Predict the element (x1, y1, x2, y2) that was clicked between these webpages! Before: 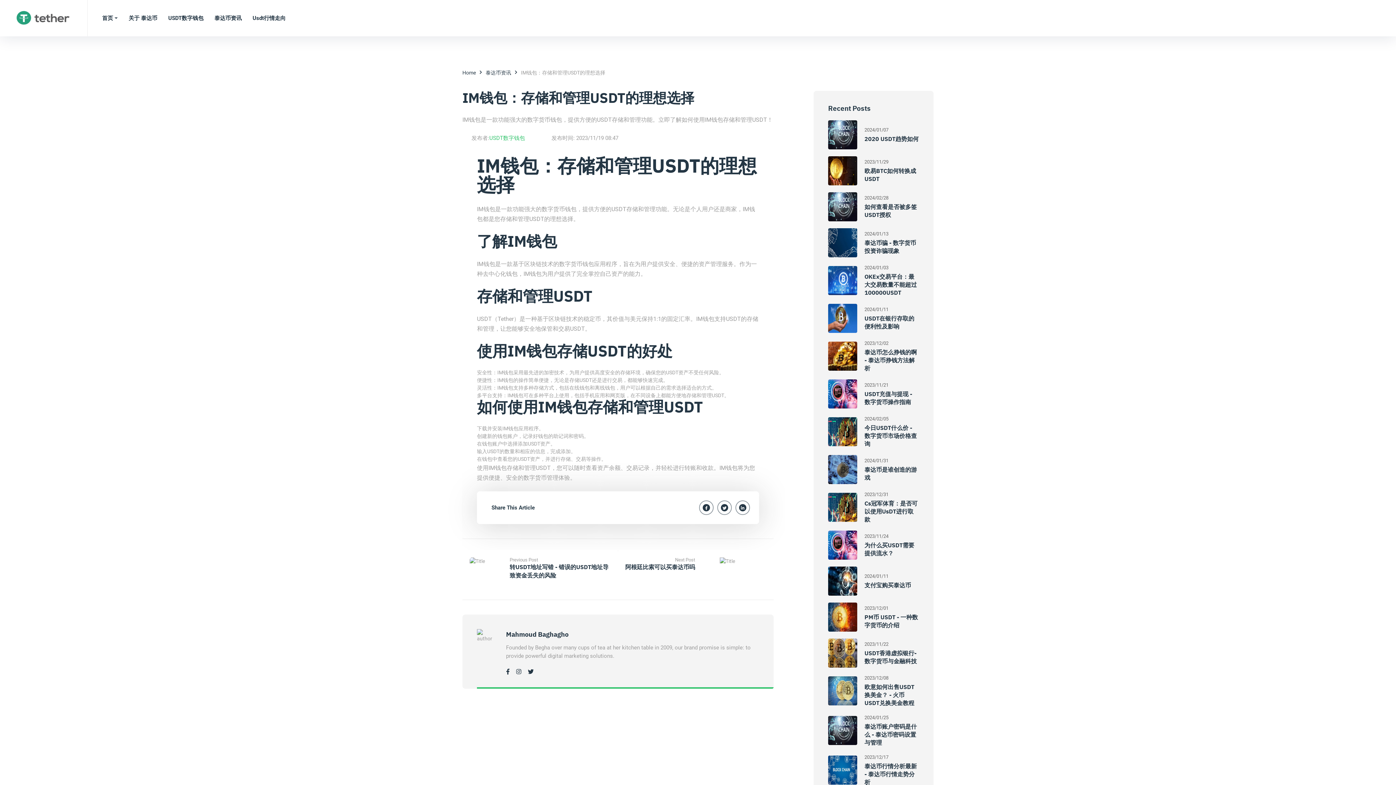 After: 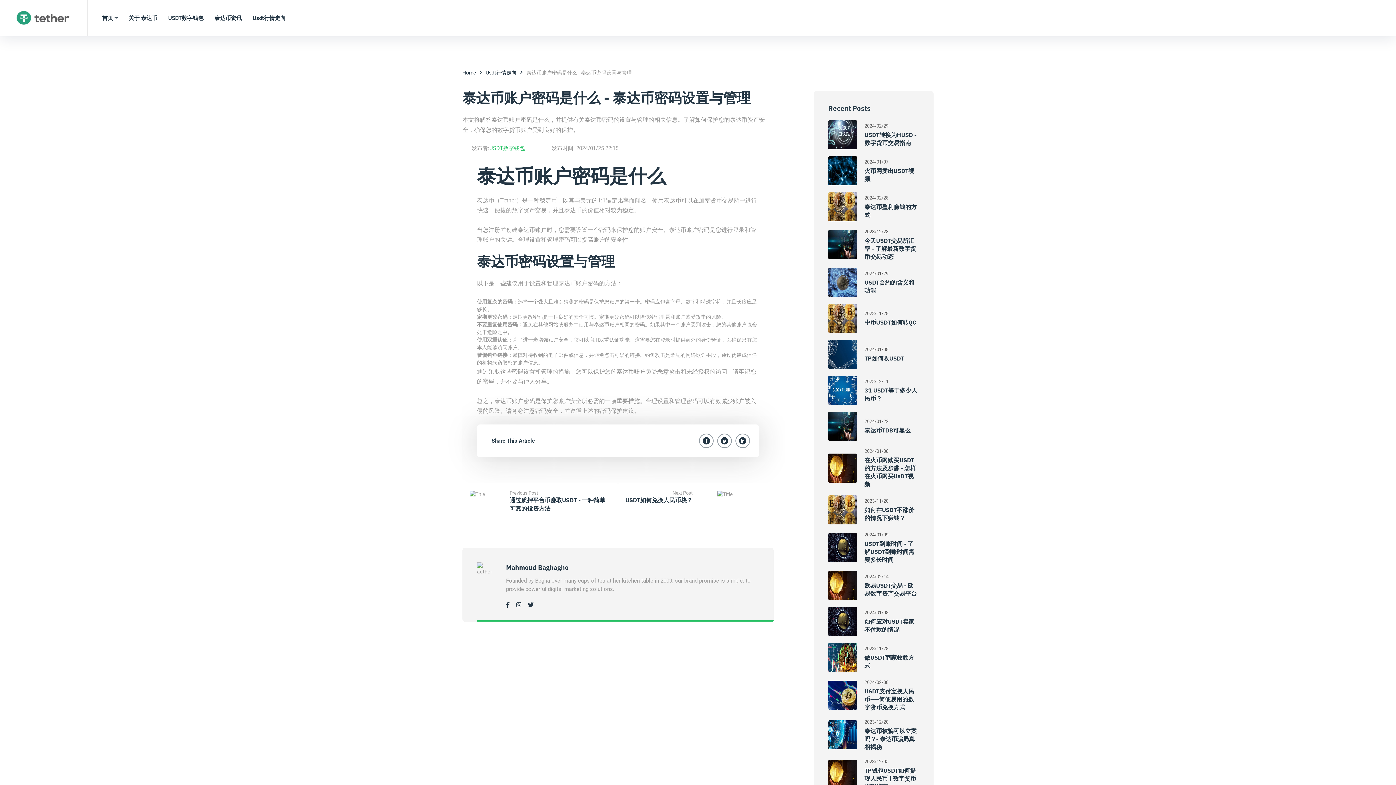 Action: label: 泰达币账户密码是什么 - 泰达币密码设置与管理 bbox: (864, 723, 917, 746)